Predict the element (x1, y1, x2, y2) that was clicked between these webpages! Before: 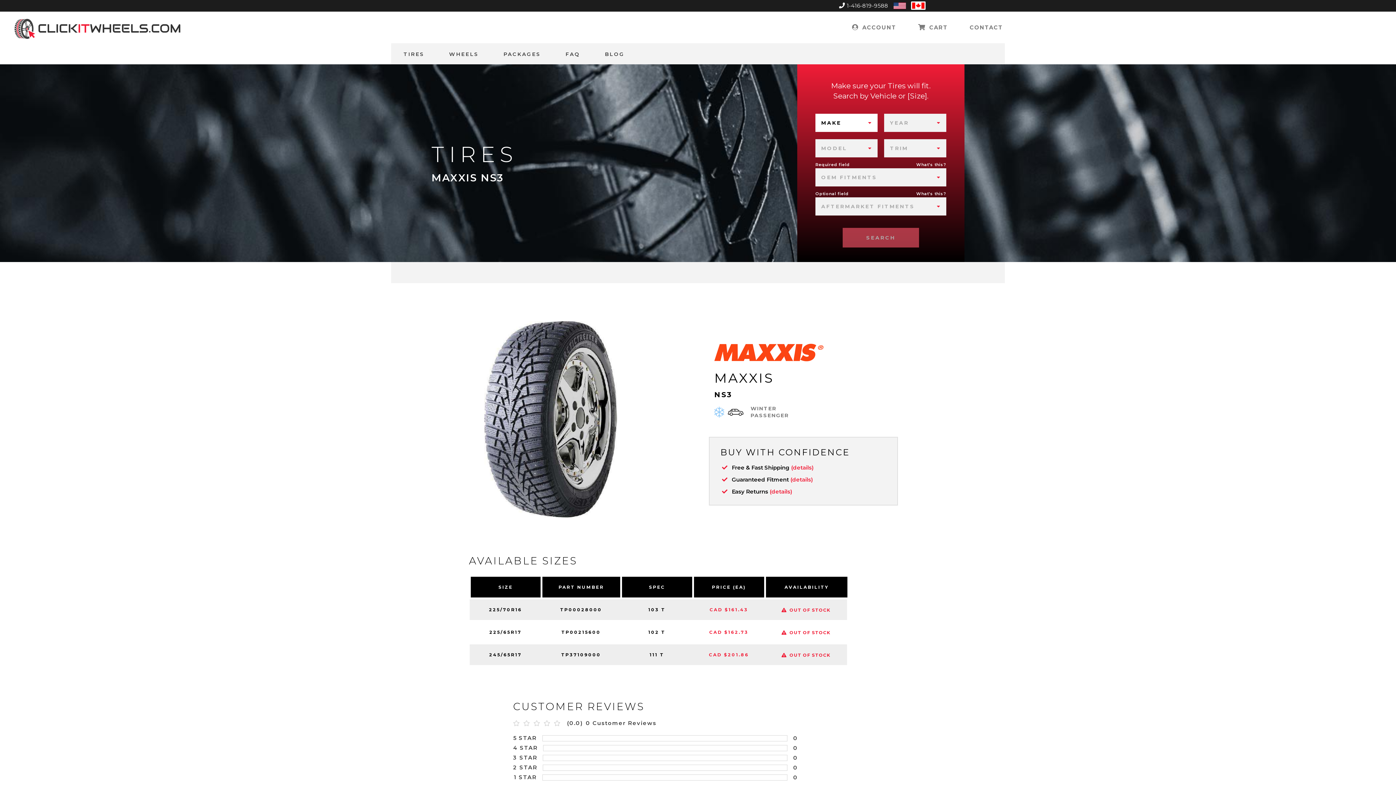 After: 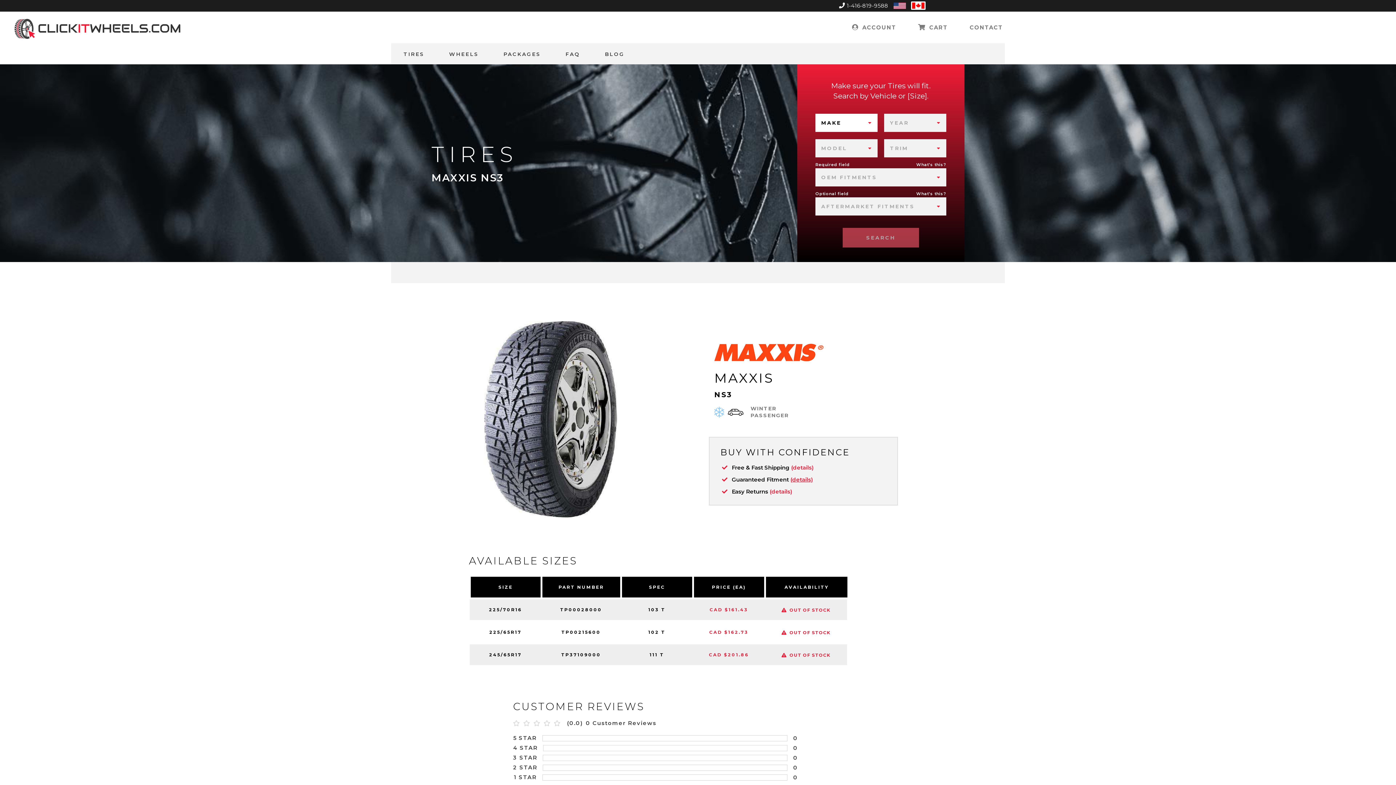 Action: bbox: (790, 476, 813, 483) label: (details)